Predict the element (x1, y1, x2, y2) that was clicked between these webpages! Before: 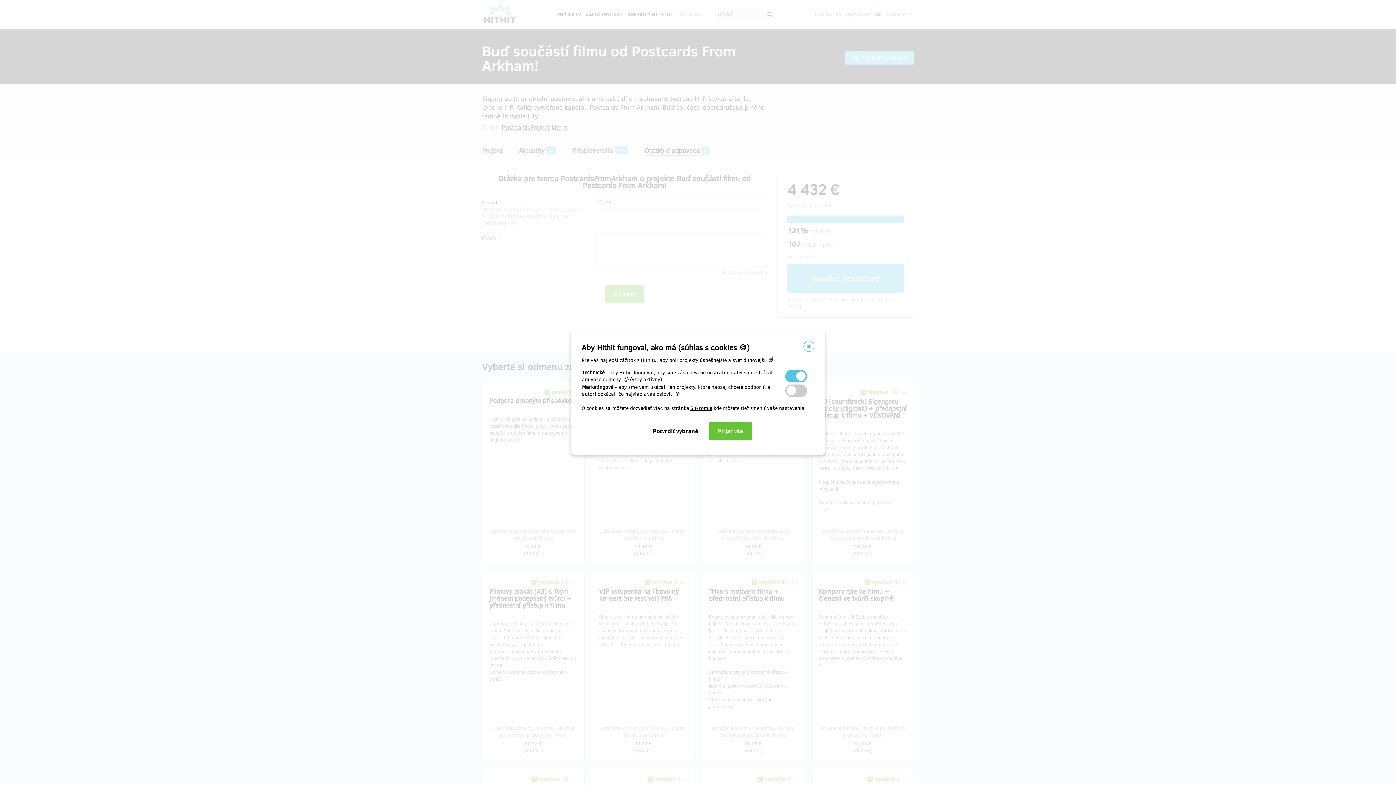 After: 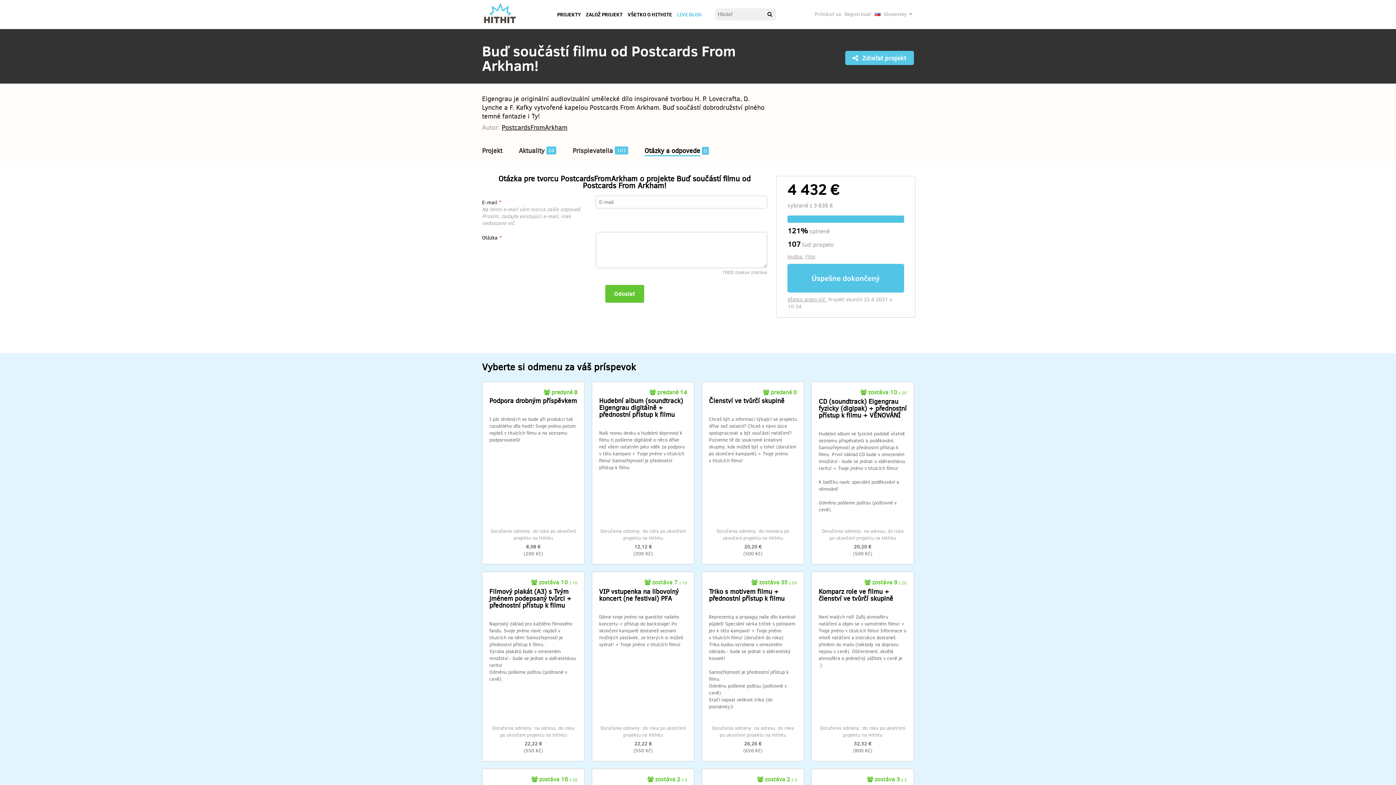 Action: bbox: (803, 341, 814, 352)